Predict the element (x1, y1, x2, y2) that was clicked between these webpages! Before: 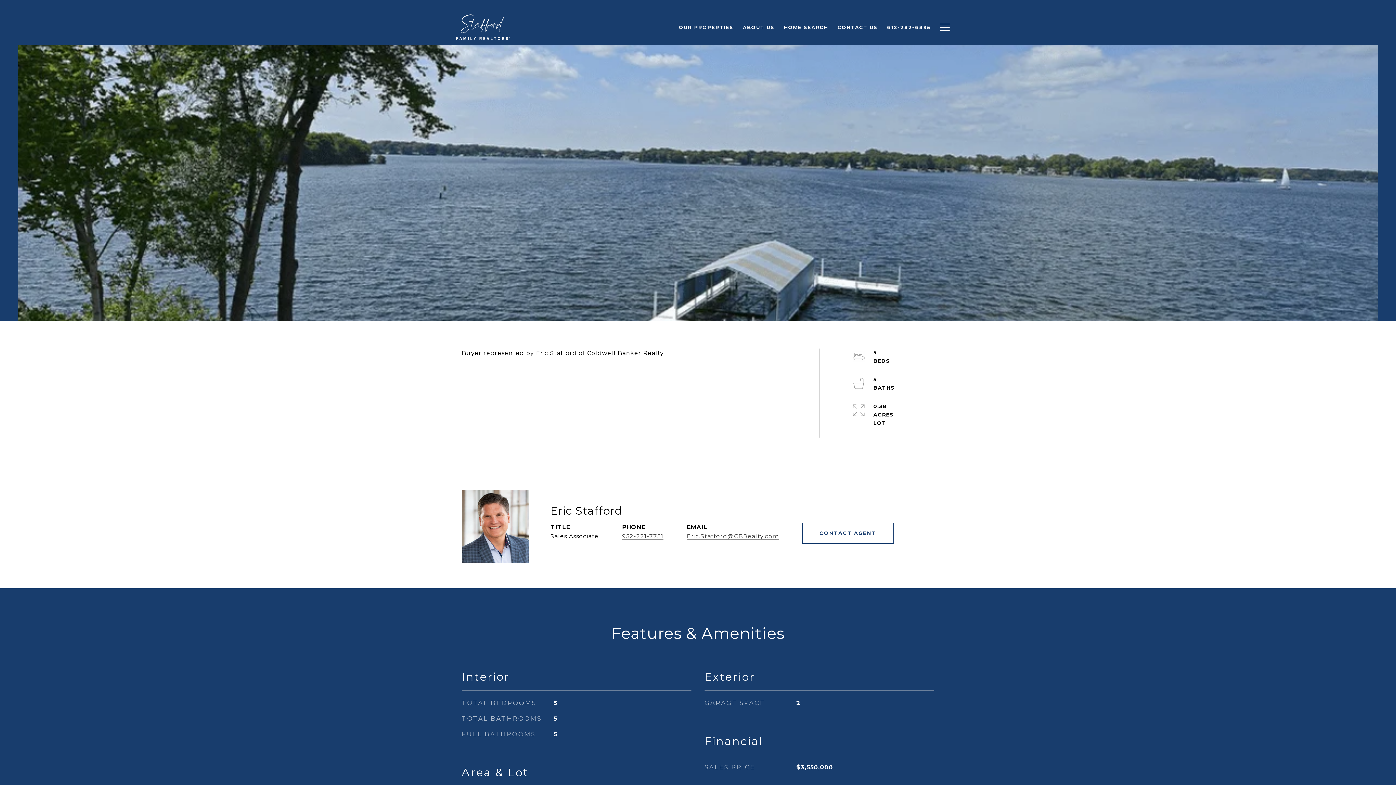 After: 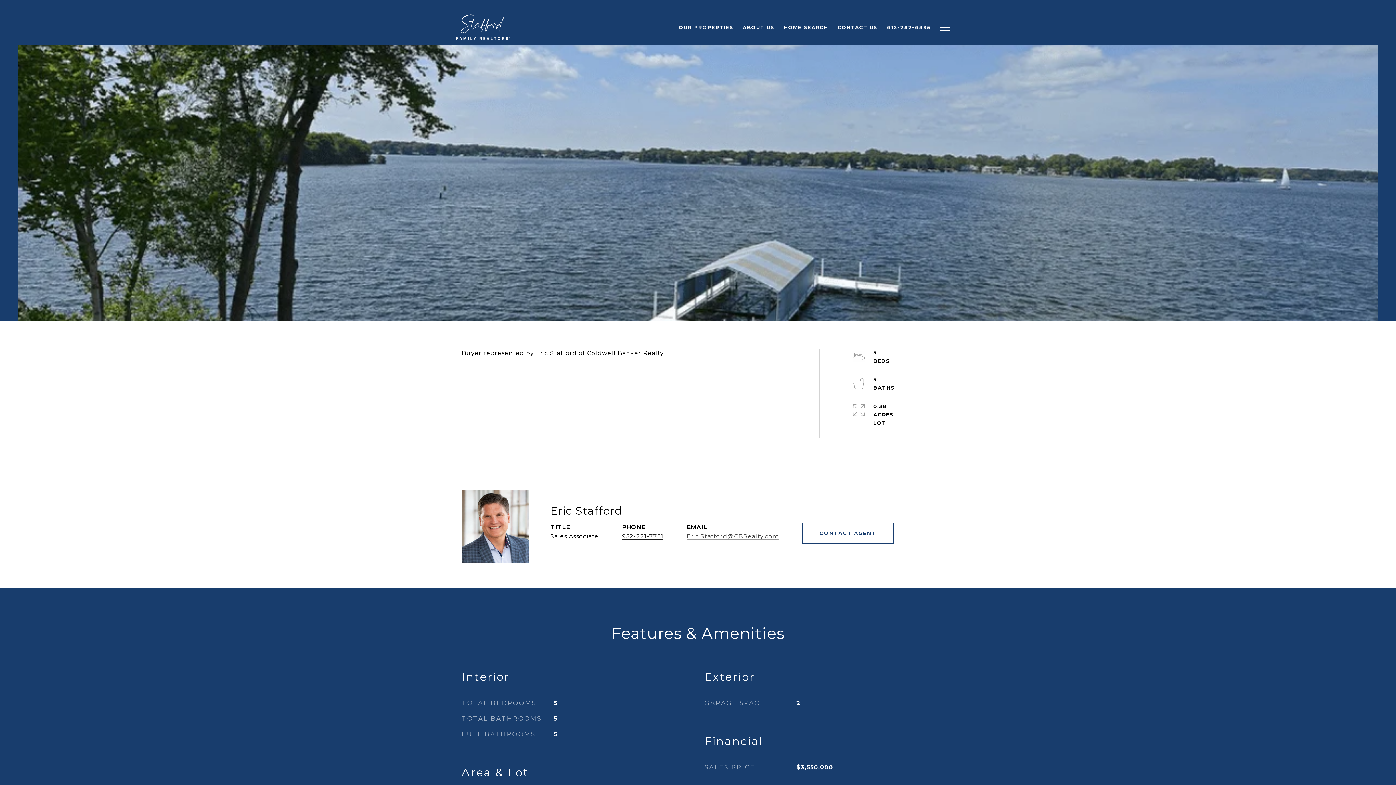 Action: bbox: (622, 533, 663, 540) label: 952-221-7751